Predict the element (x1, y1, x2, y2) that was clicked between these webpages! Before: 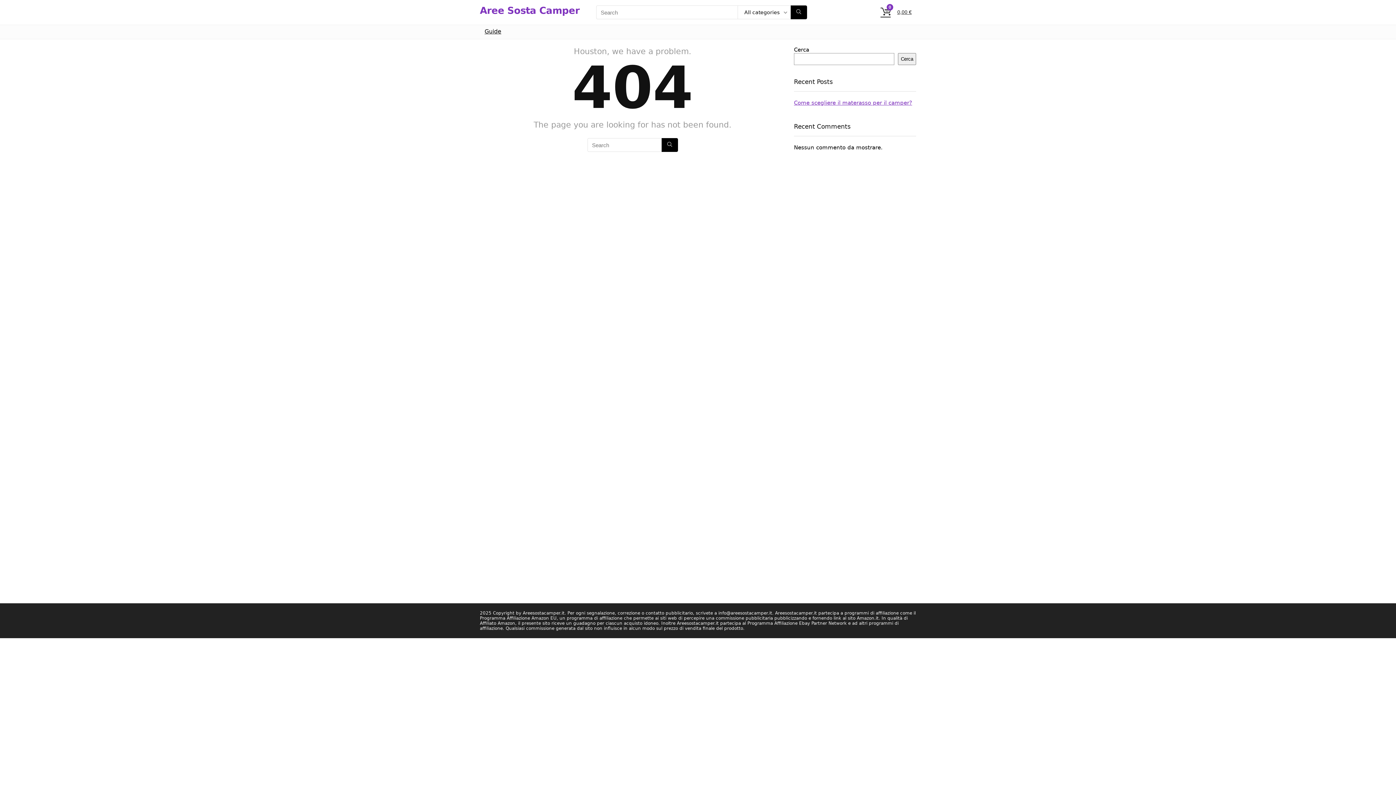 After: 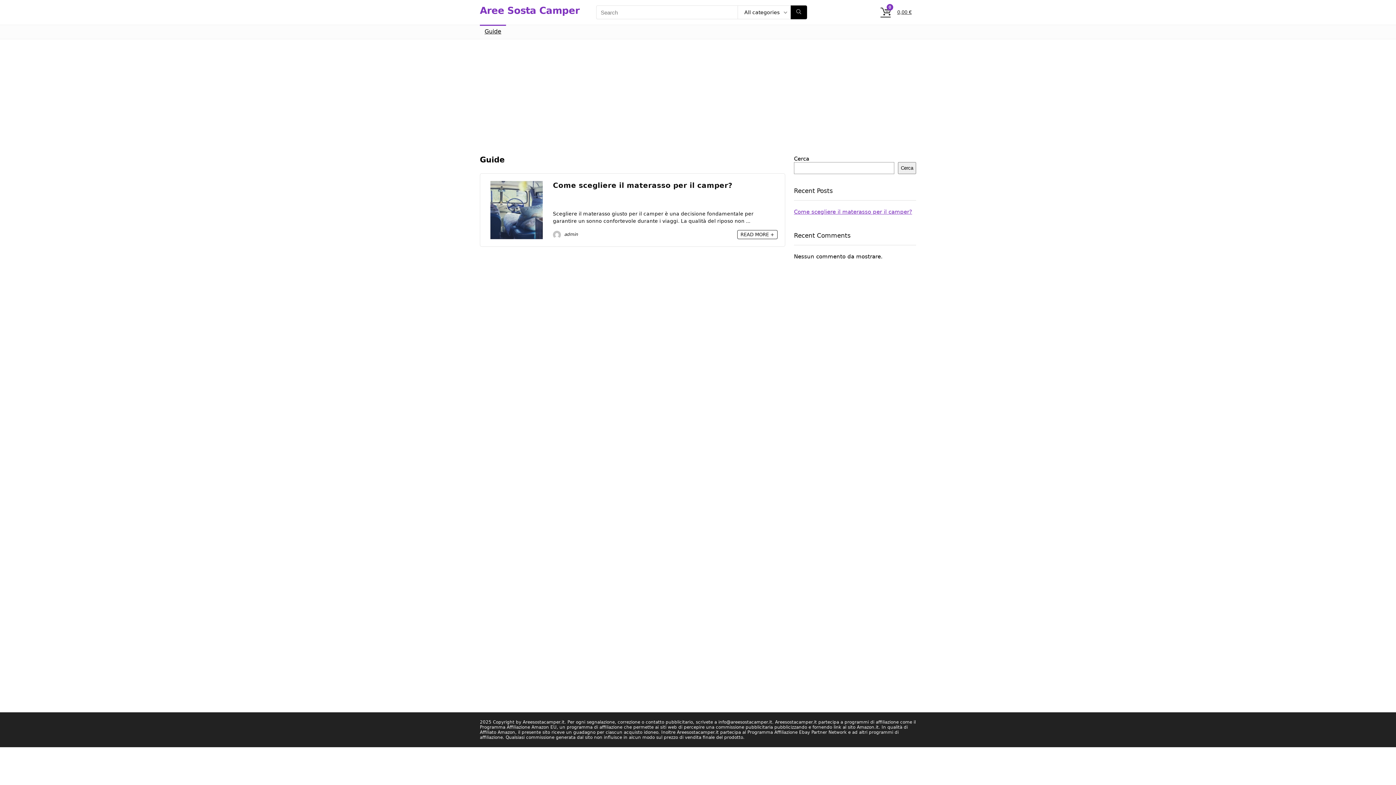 Action: bbox: (480, 25, 506, 38) label: Guide